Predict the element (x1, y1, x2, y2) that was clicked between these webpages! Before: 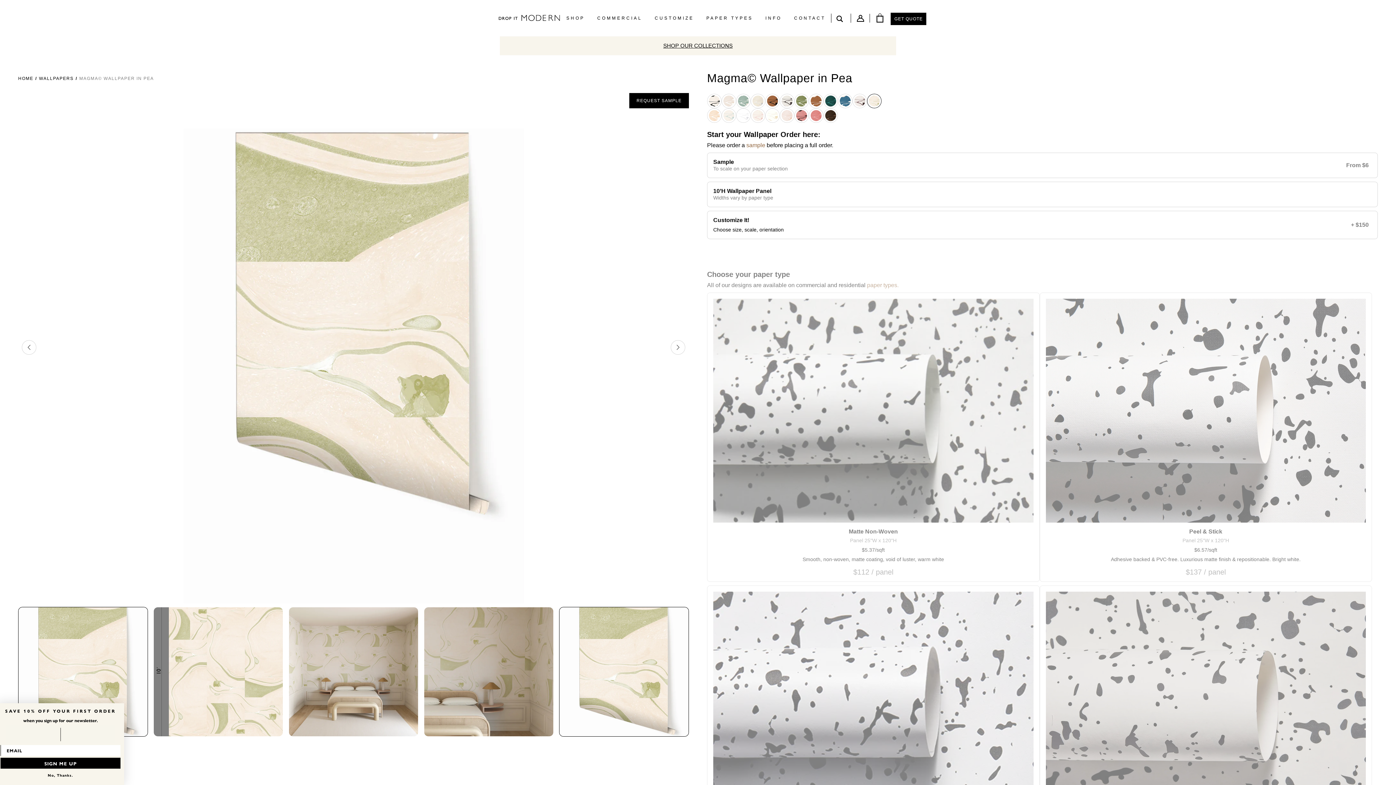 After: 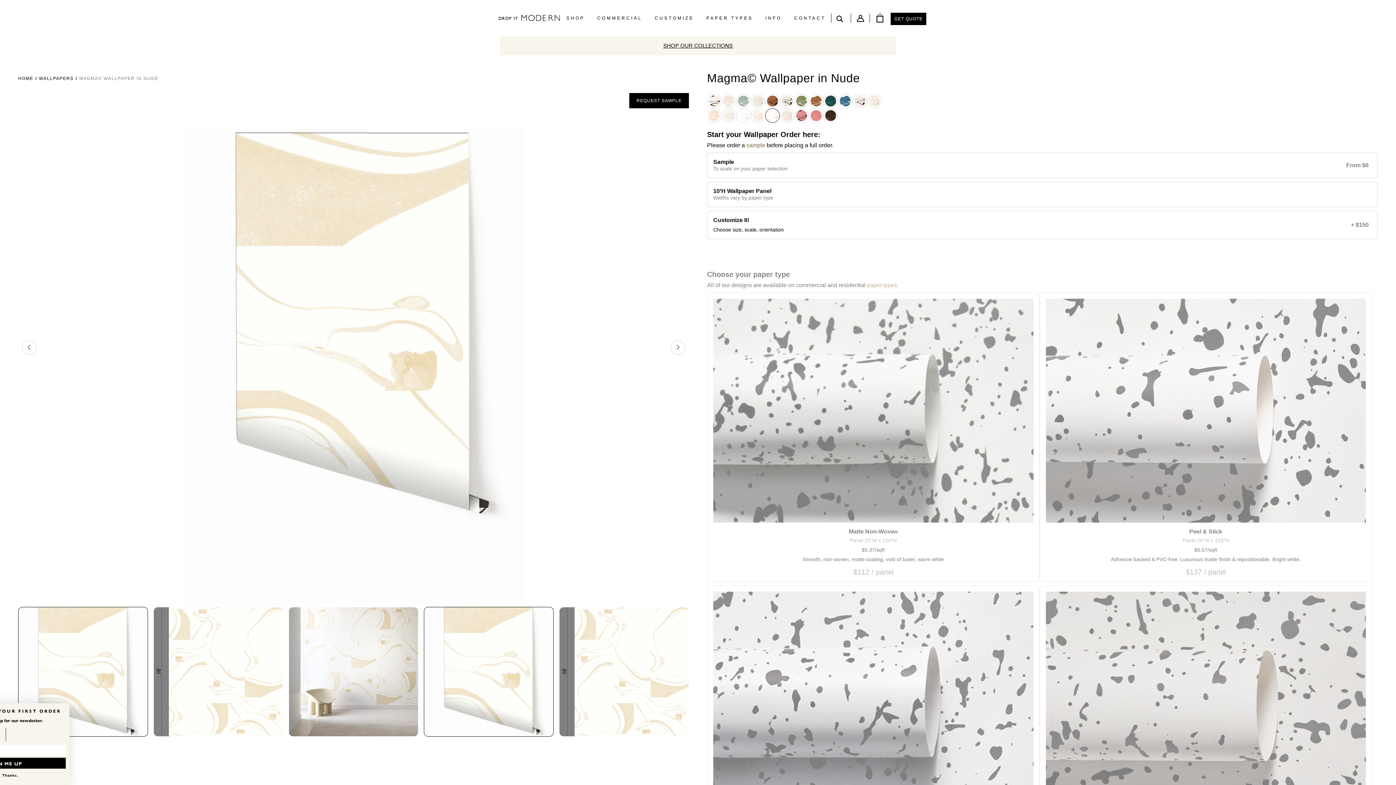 Action: bbox: (765, 108, 780, 122)